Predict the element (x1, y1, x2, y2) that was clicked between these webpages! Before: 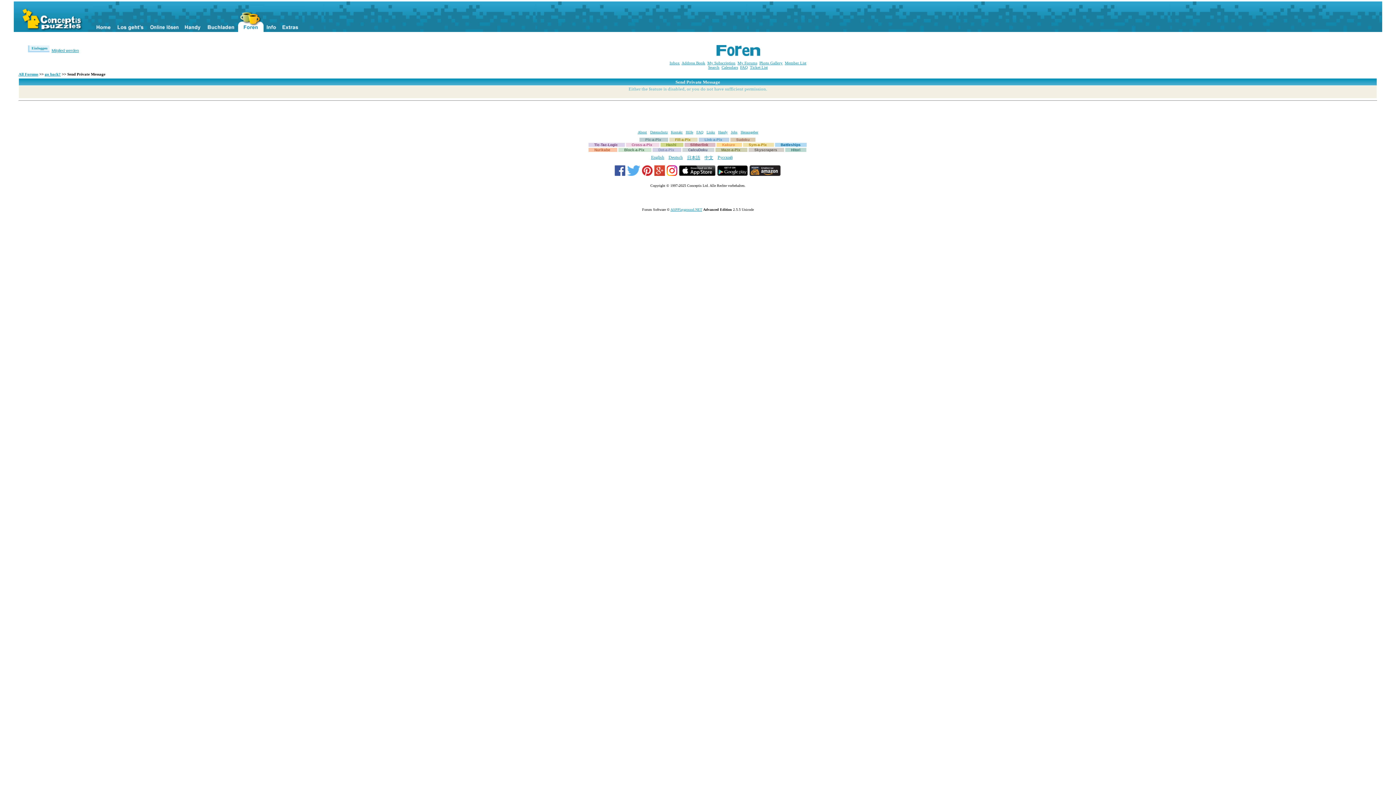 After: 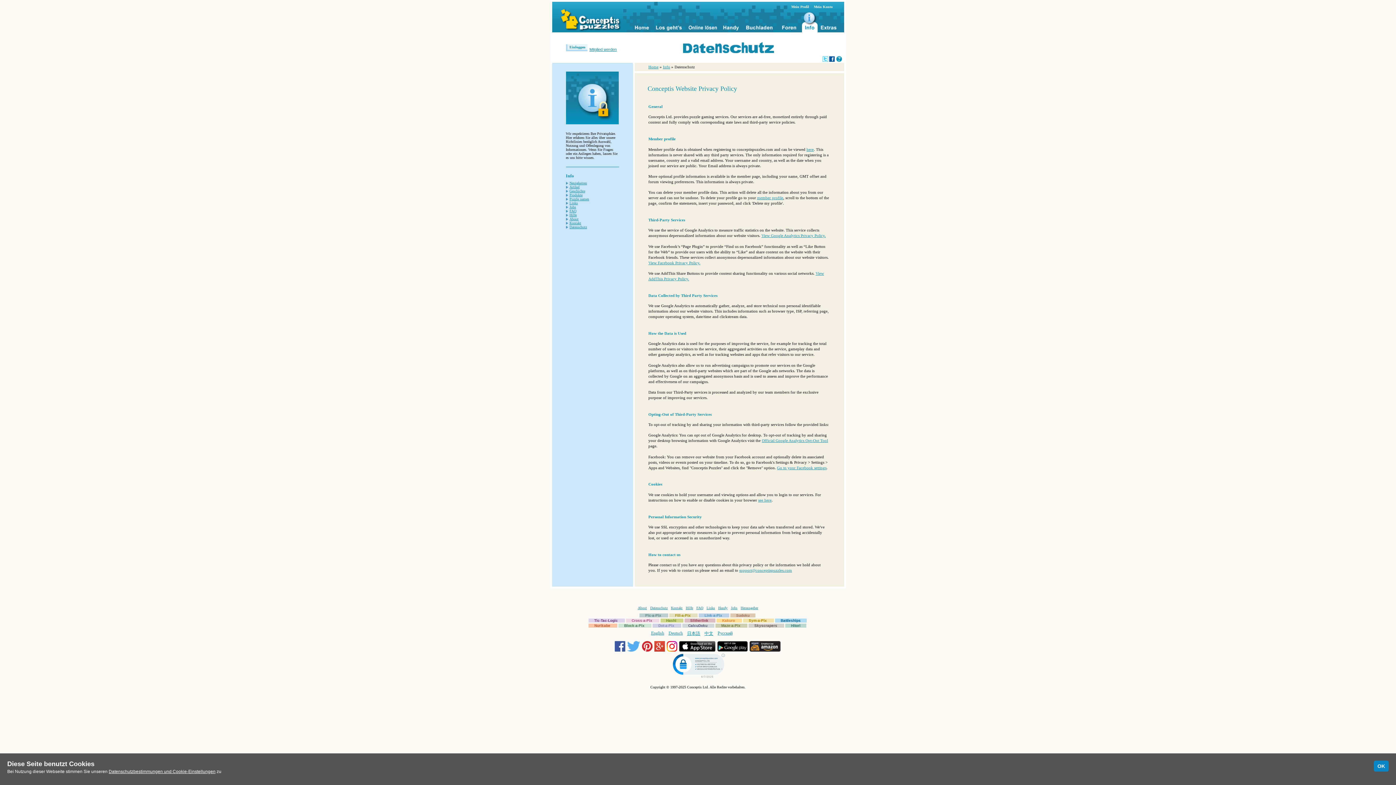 Action: bbox: (650, 130, 667, 134) label: Datenschutz